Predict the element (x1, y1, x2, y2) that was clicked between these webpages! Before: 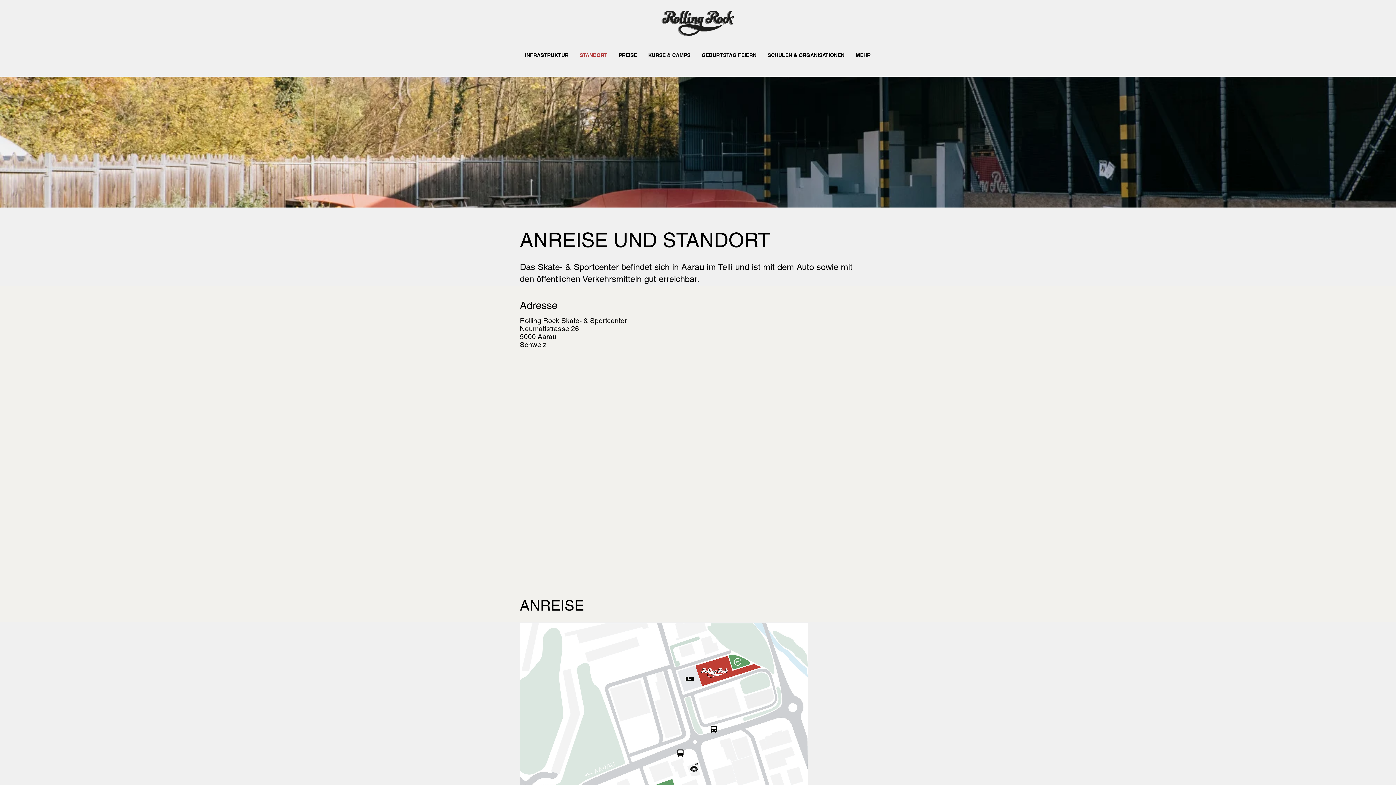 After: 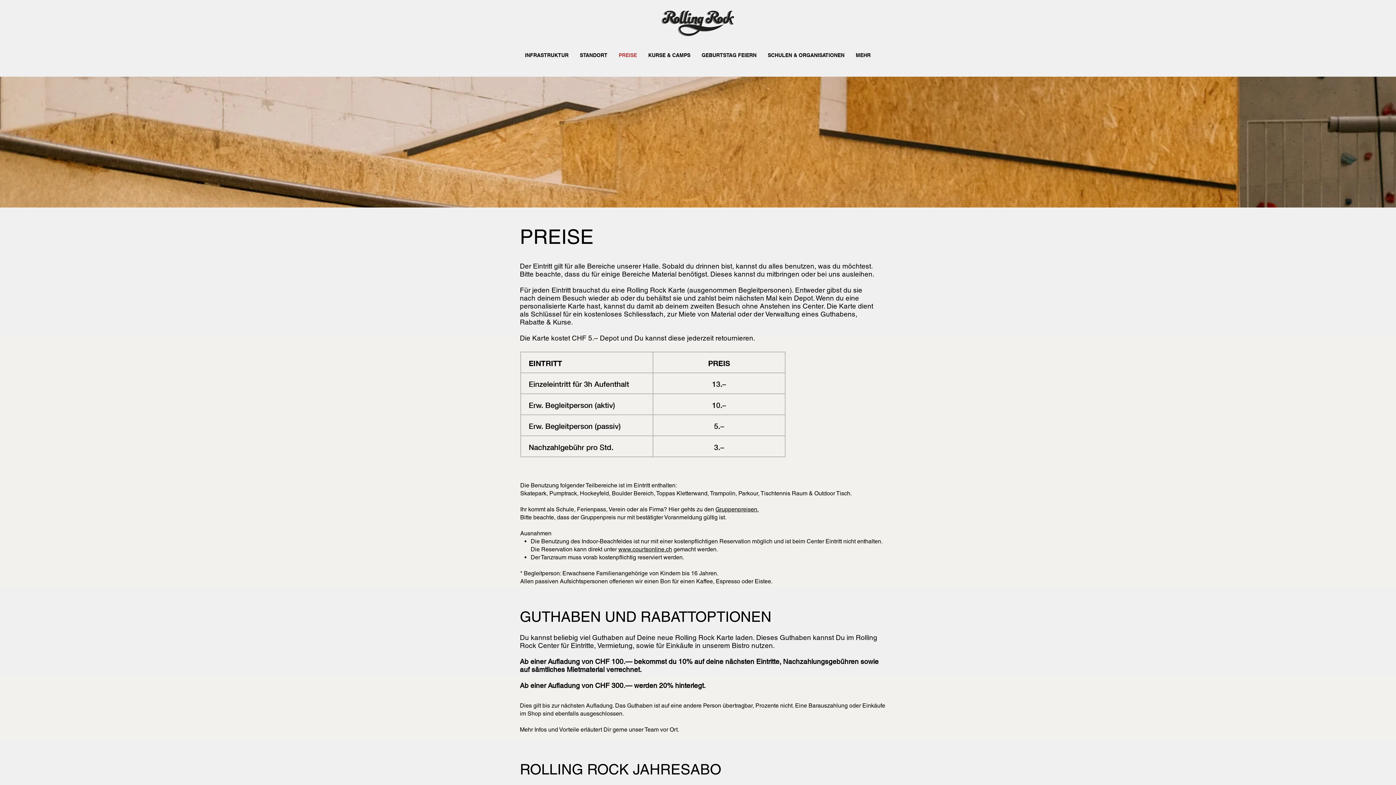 Action: bbox: (613, 47, 642, 63) label: PREISE